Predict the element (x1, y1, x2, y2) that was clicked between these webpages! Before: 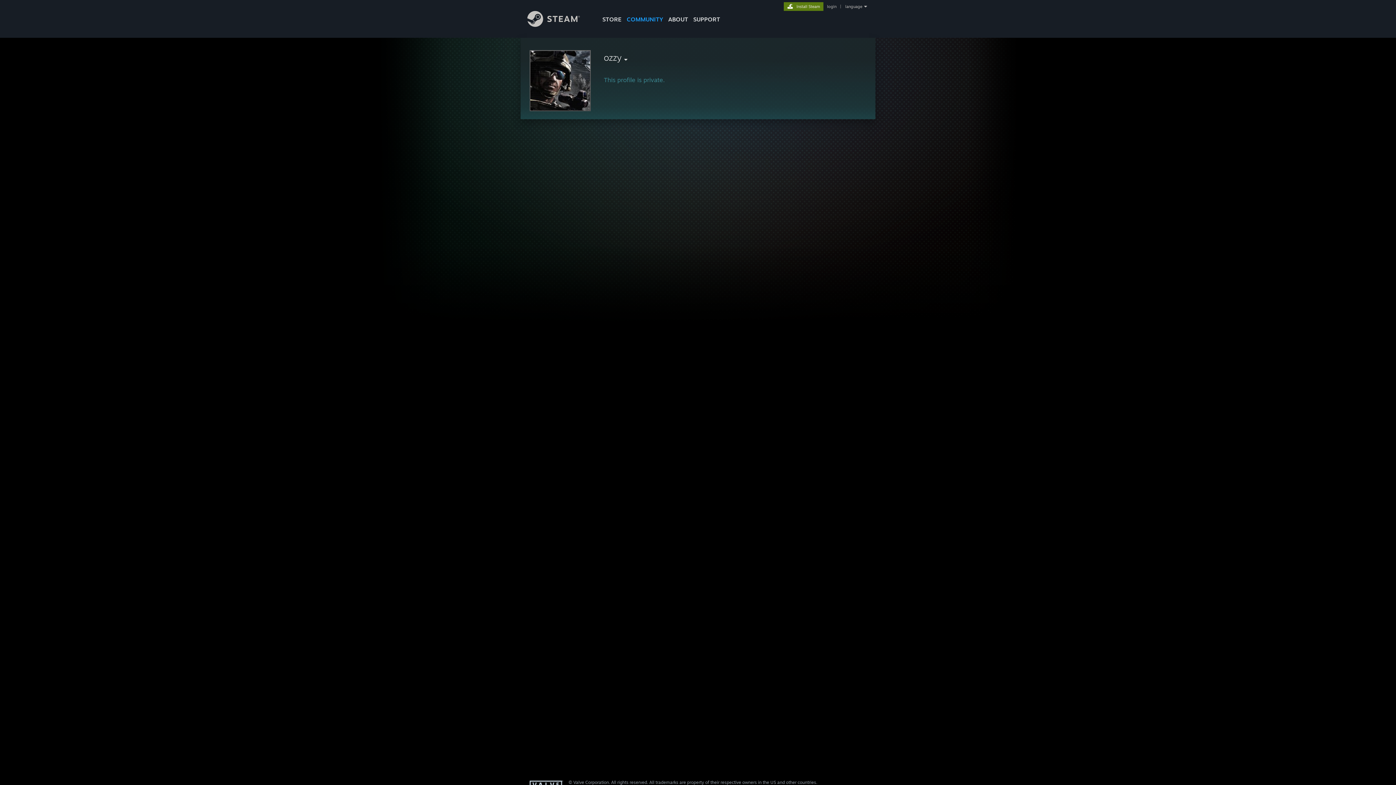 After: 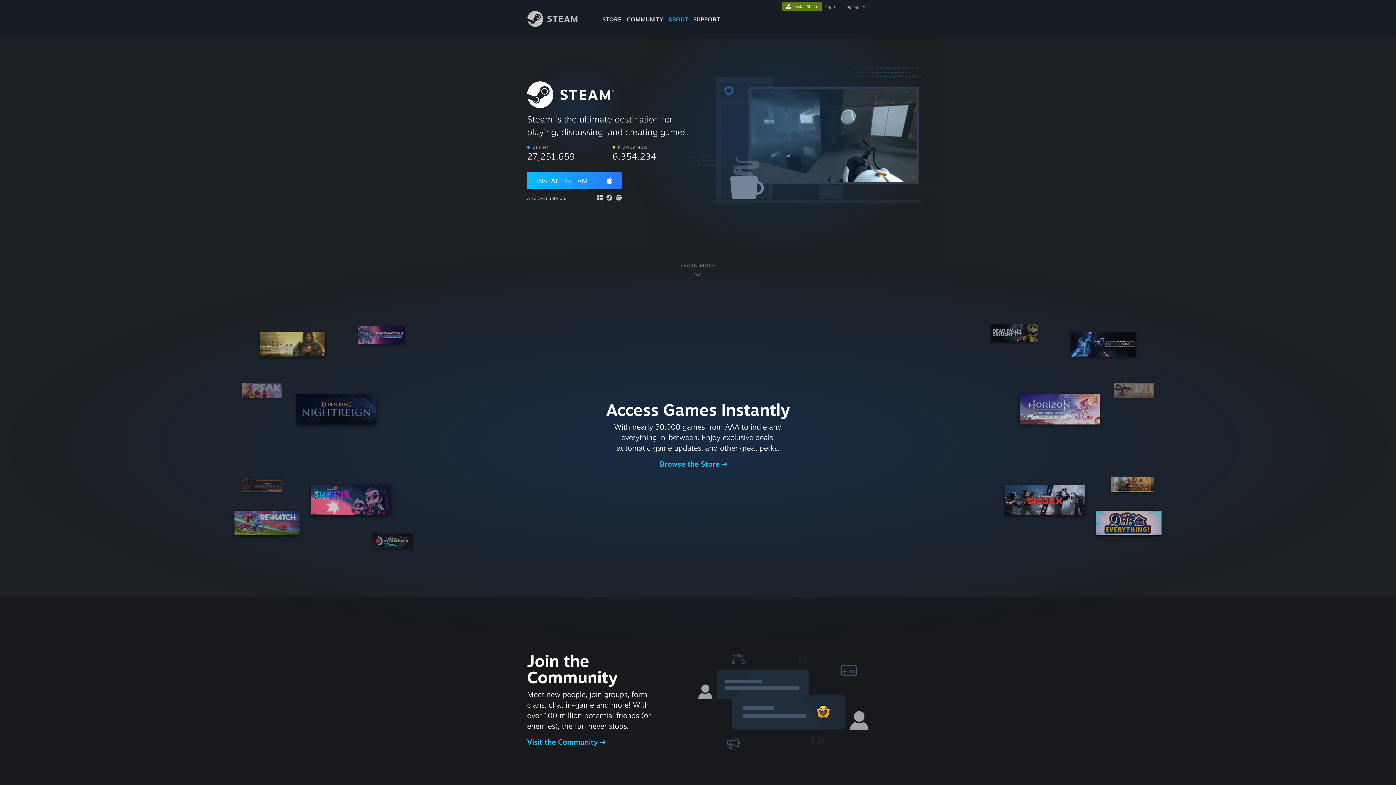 Action: bbox: (784, 2, 823, 9) label: Install Steam